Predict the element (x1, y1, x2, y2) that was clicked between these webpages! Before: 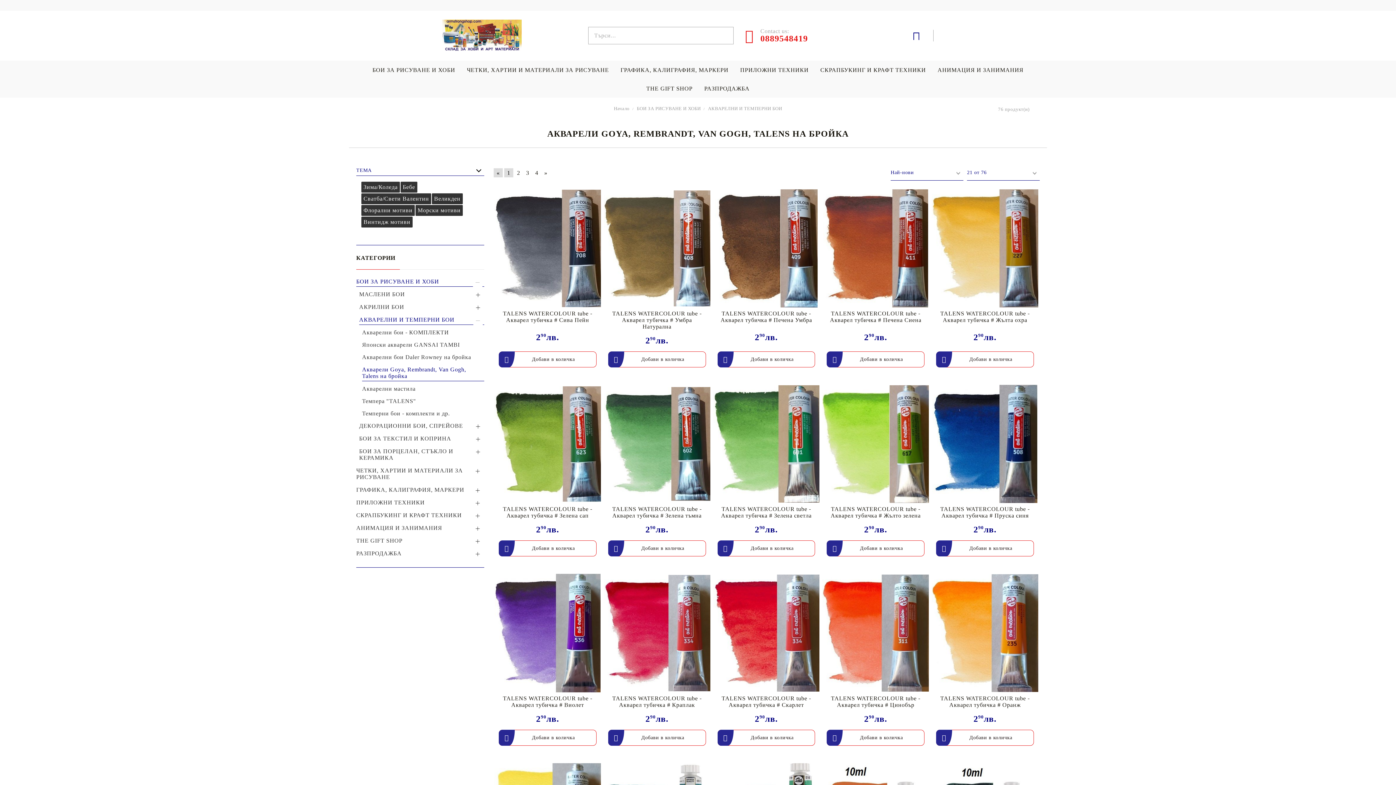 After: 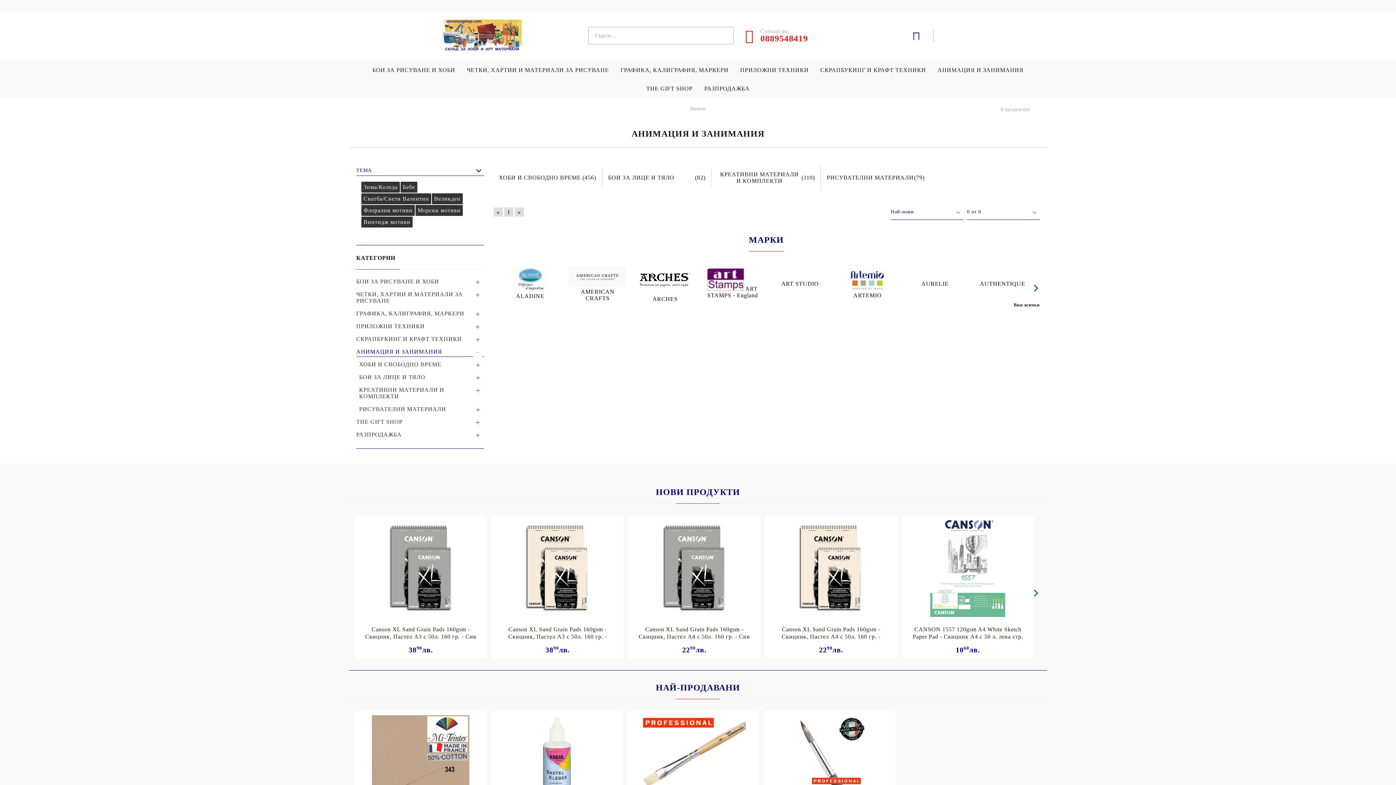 Action: bbox: (356, 522, 484, 533) label: АНИМАЦИЯ И ЗАНИМАНИЯ